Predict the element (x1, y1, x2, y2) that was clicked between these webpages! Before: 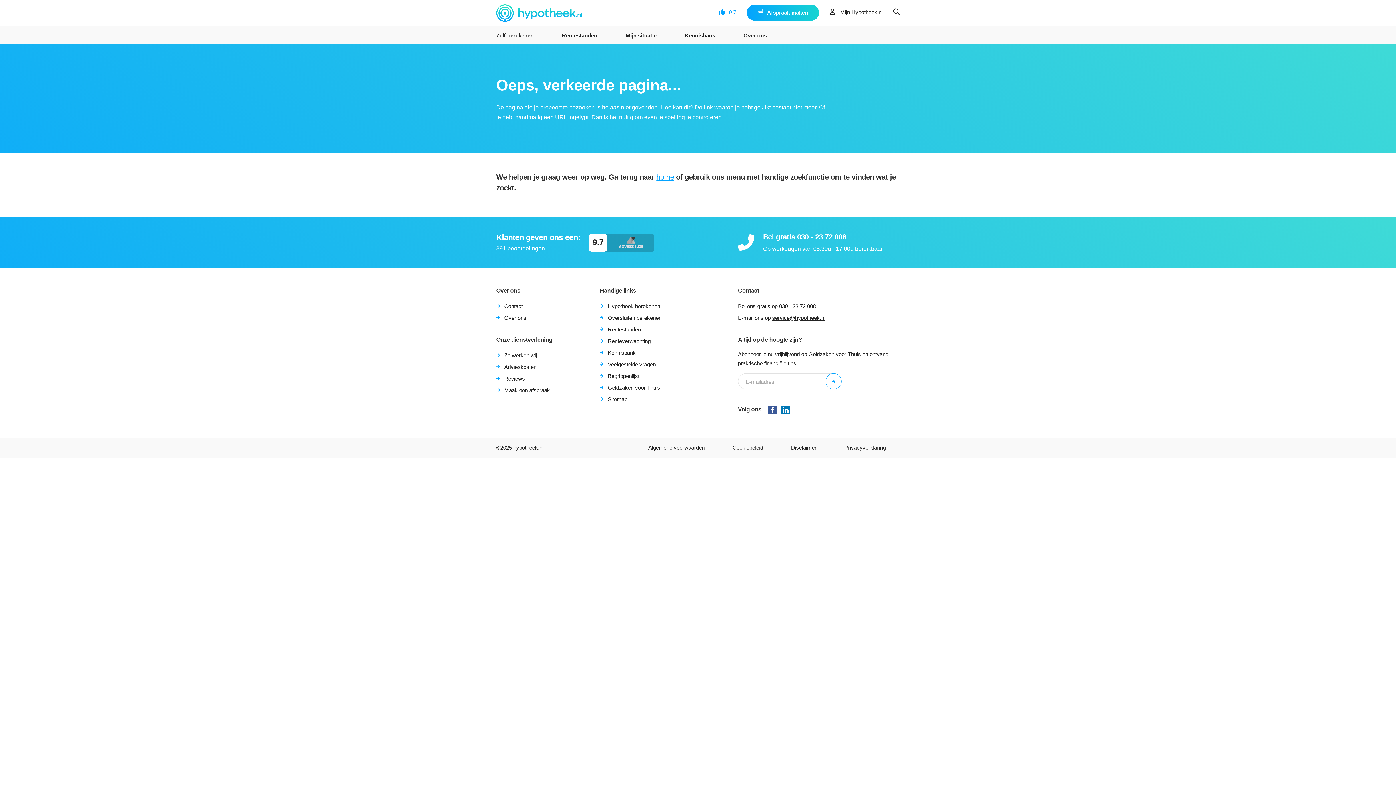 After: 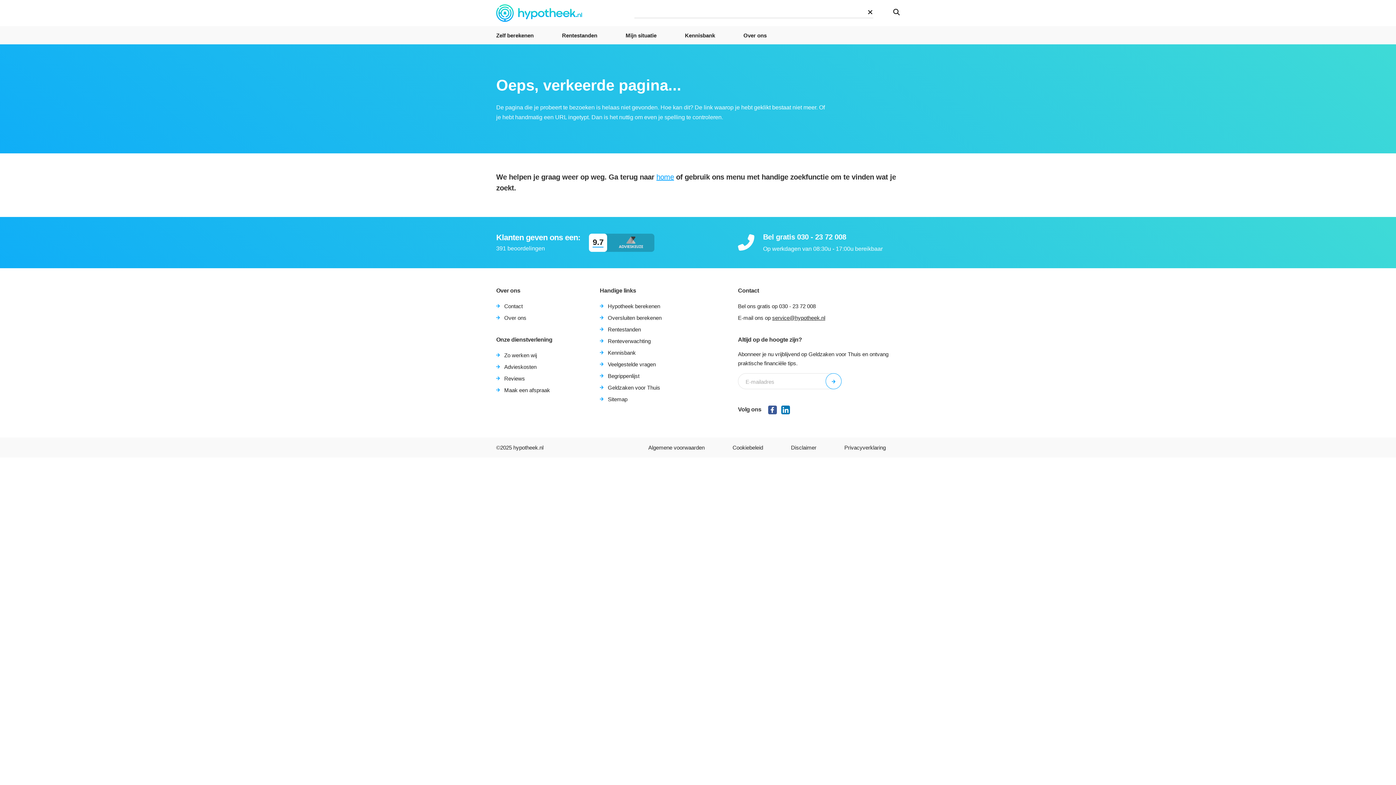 Action: bbox: (893, 7, 900, 16)